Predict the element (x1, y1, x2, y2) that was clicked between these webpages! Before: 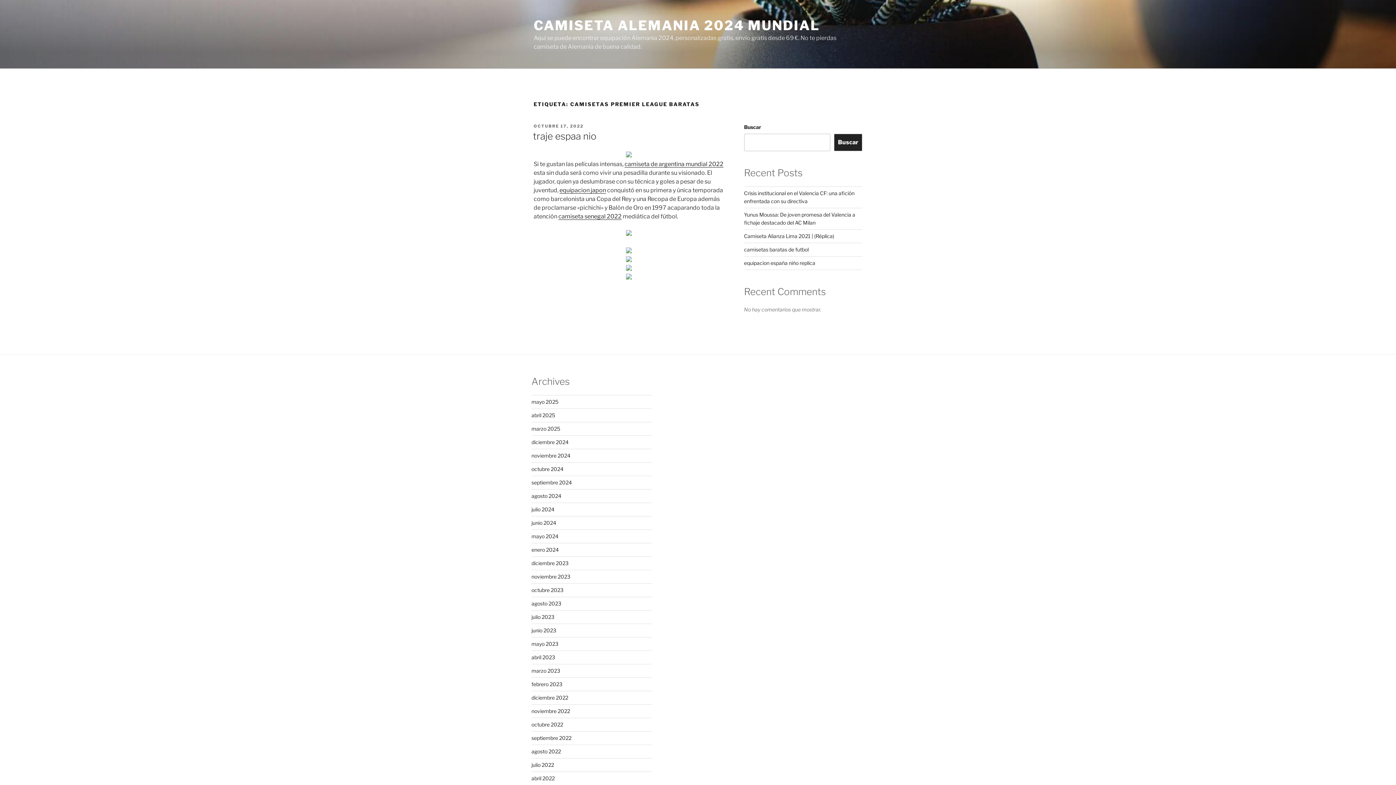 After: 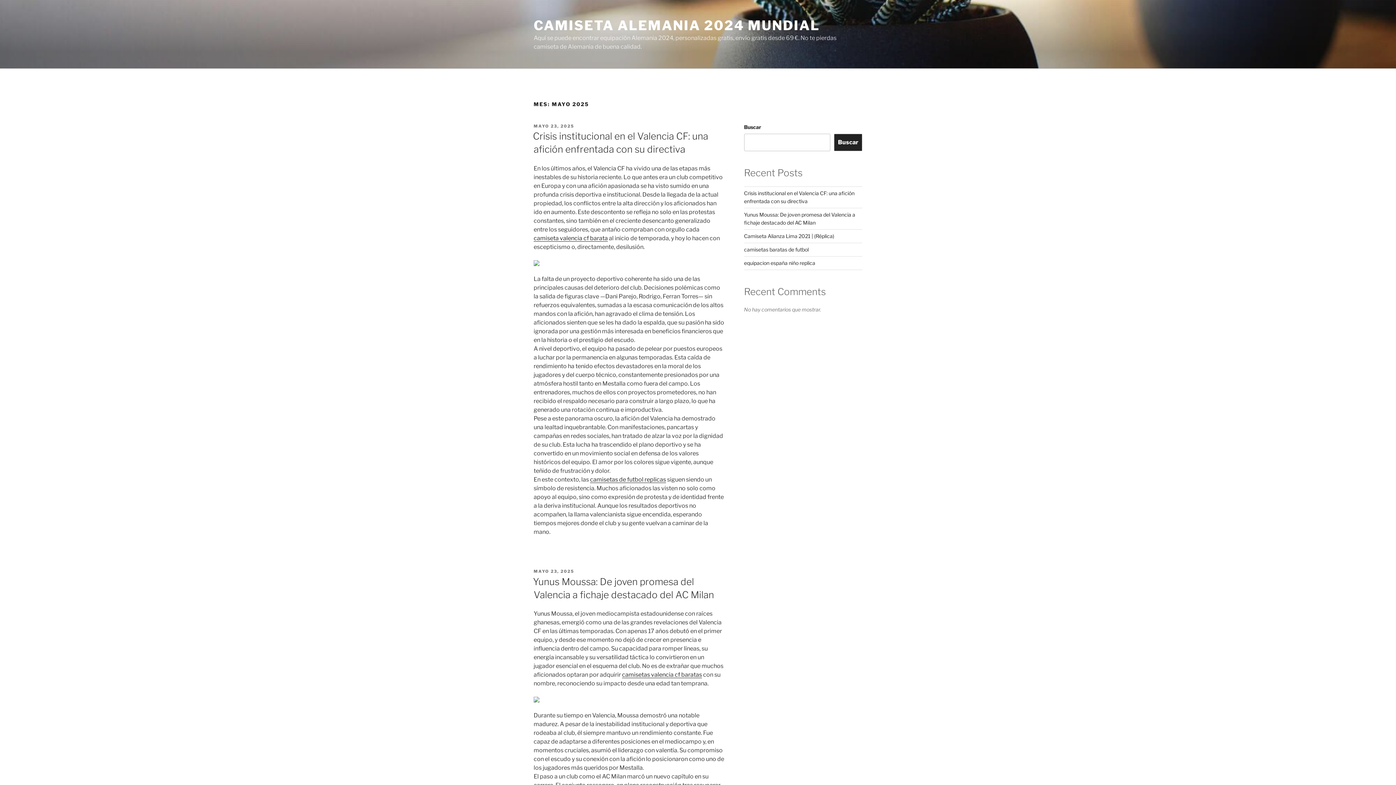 Action: bbox: (531, 399, 558, 405) label: mayo 2025